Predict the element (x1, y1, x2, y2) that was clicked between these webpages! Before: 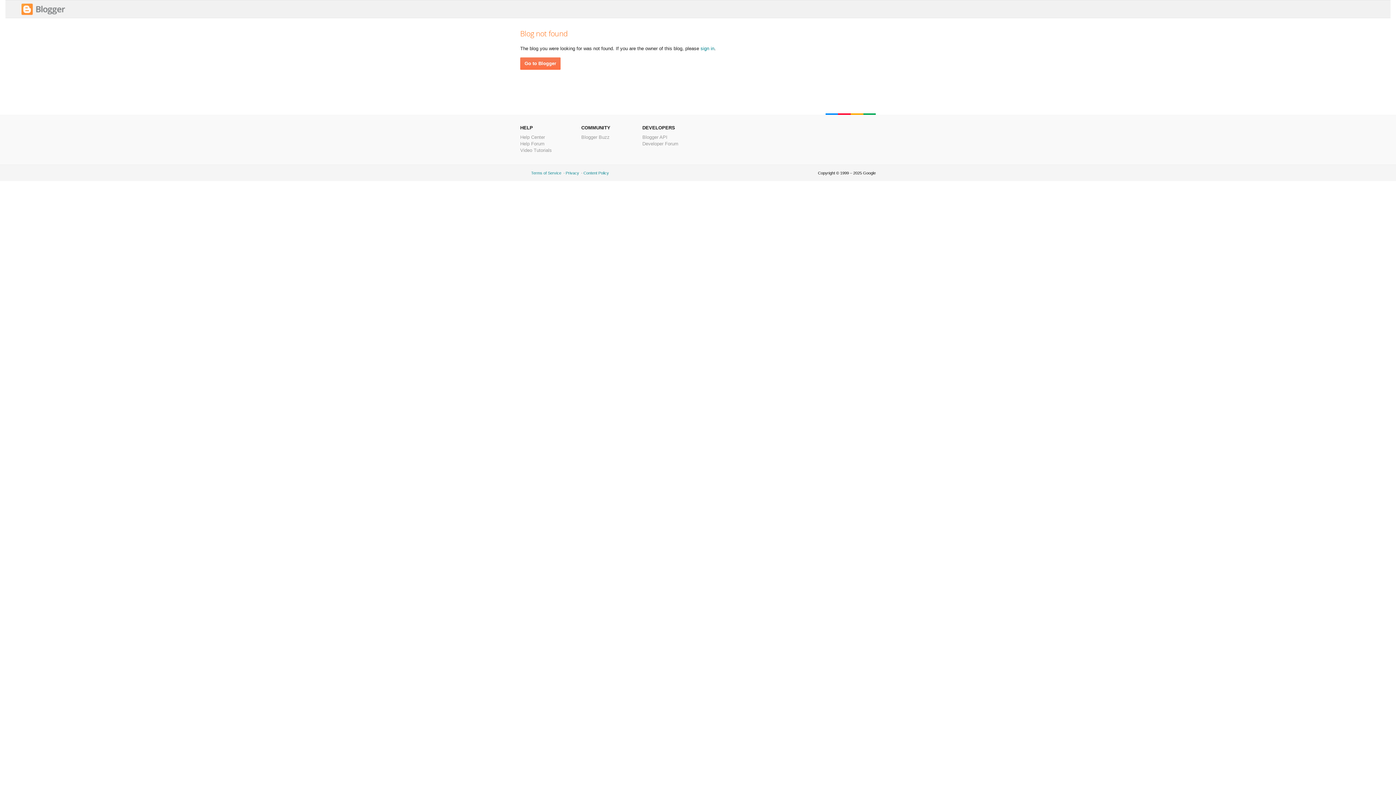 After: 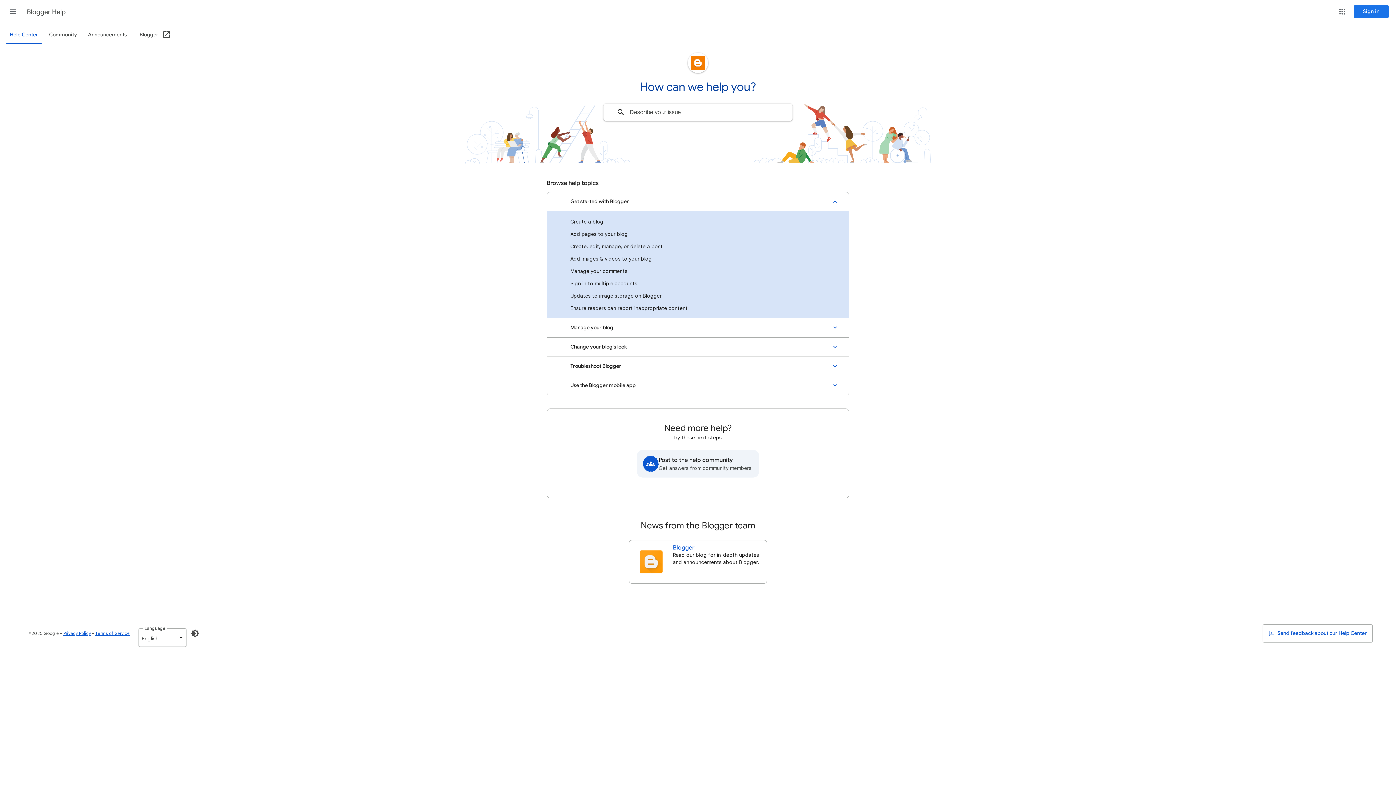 Action: bbox: (520, 134, 545, 140) label: Help Center